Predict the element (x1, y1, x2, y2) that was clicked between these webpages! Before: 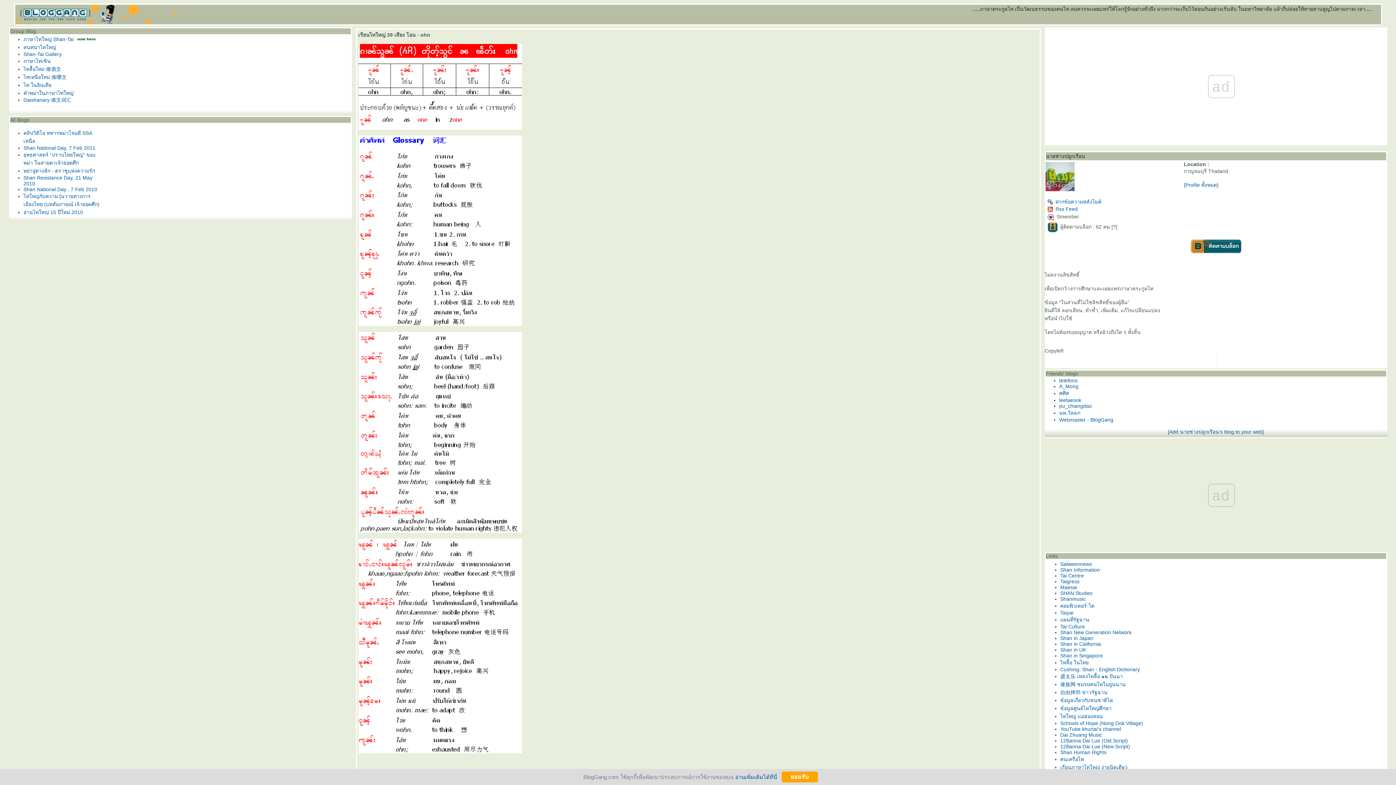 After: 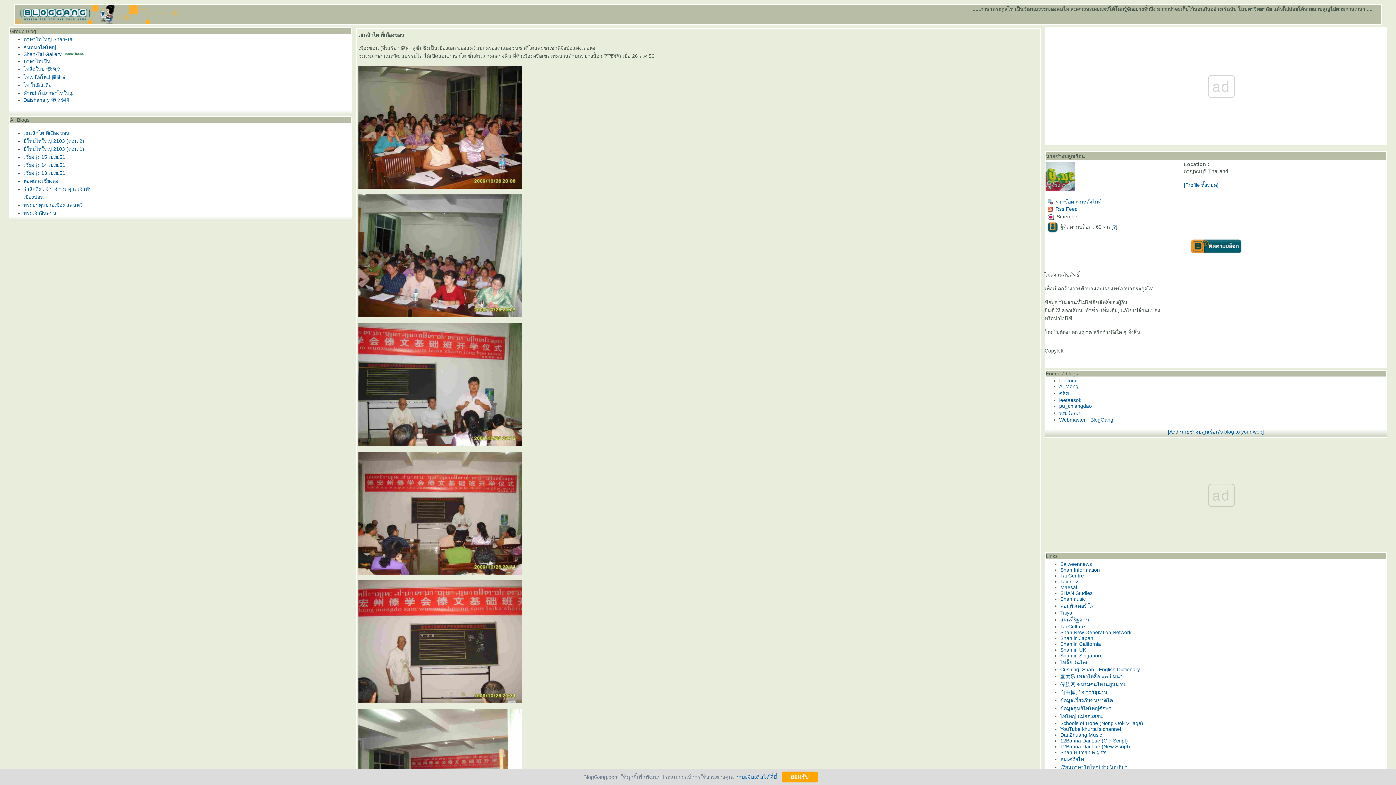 Action: bbox: (23, 51, 61, 57) label: Shan-Tai Gallery